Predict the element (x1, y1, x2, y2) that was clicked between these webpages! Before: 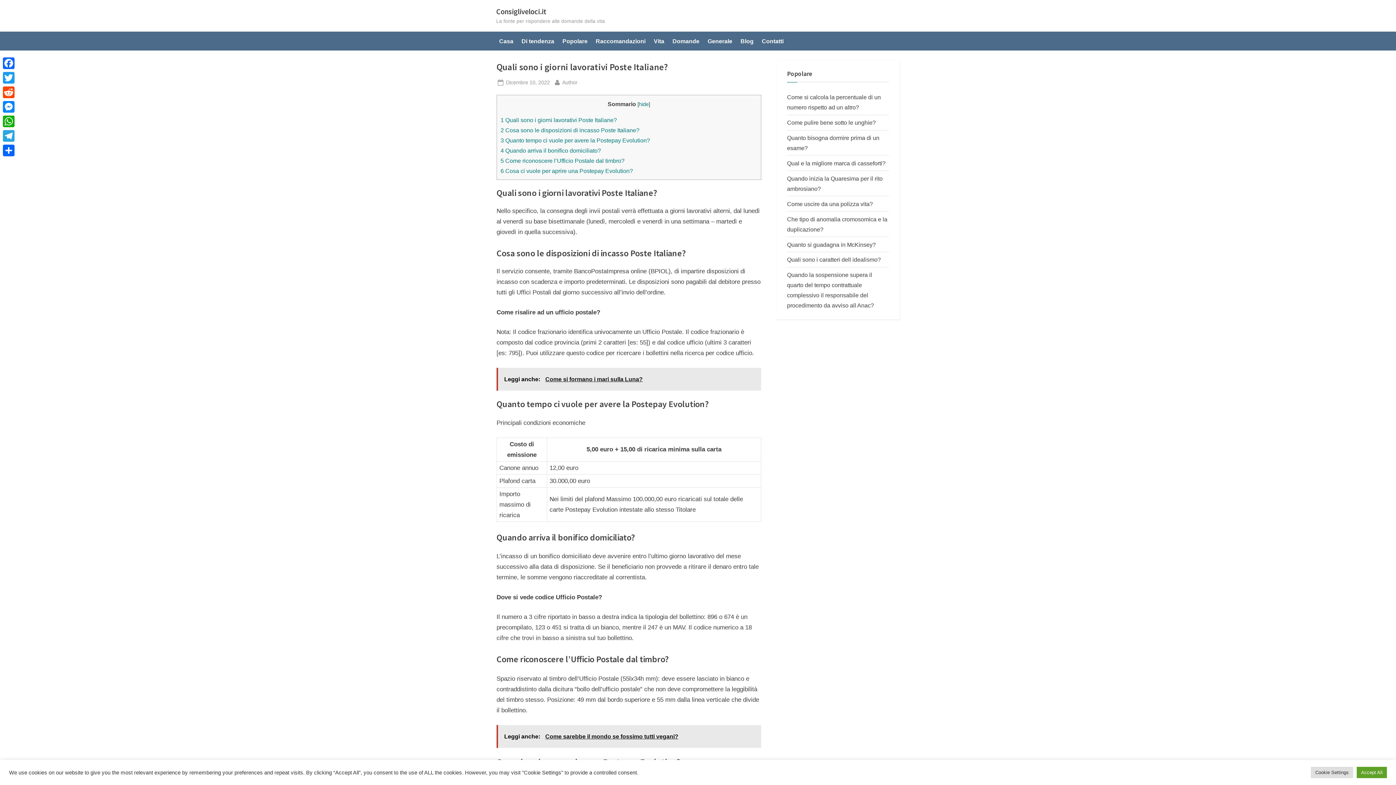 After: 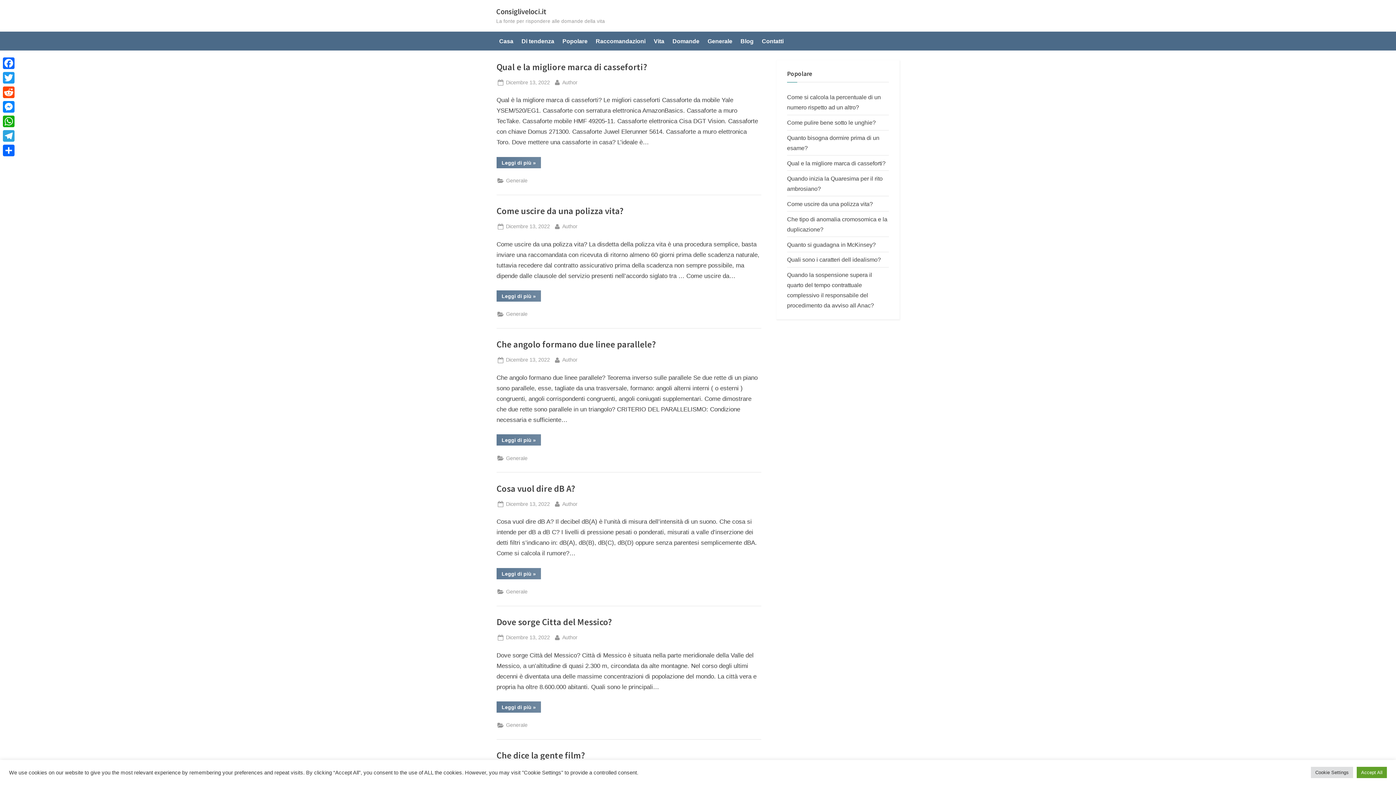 Action: label: Generale bbox: (704, 34, 735, 47)